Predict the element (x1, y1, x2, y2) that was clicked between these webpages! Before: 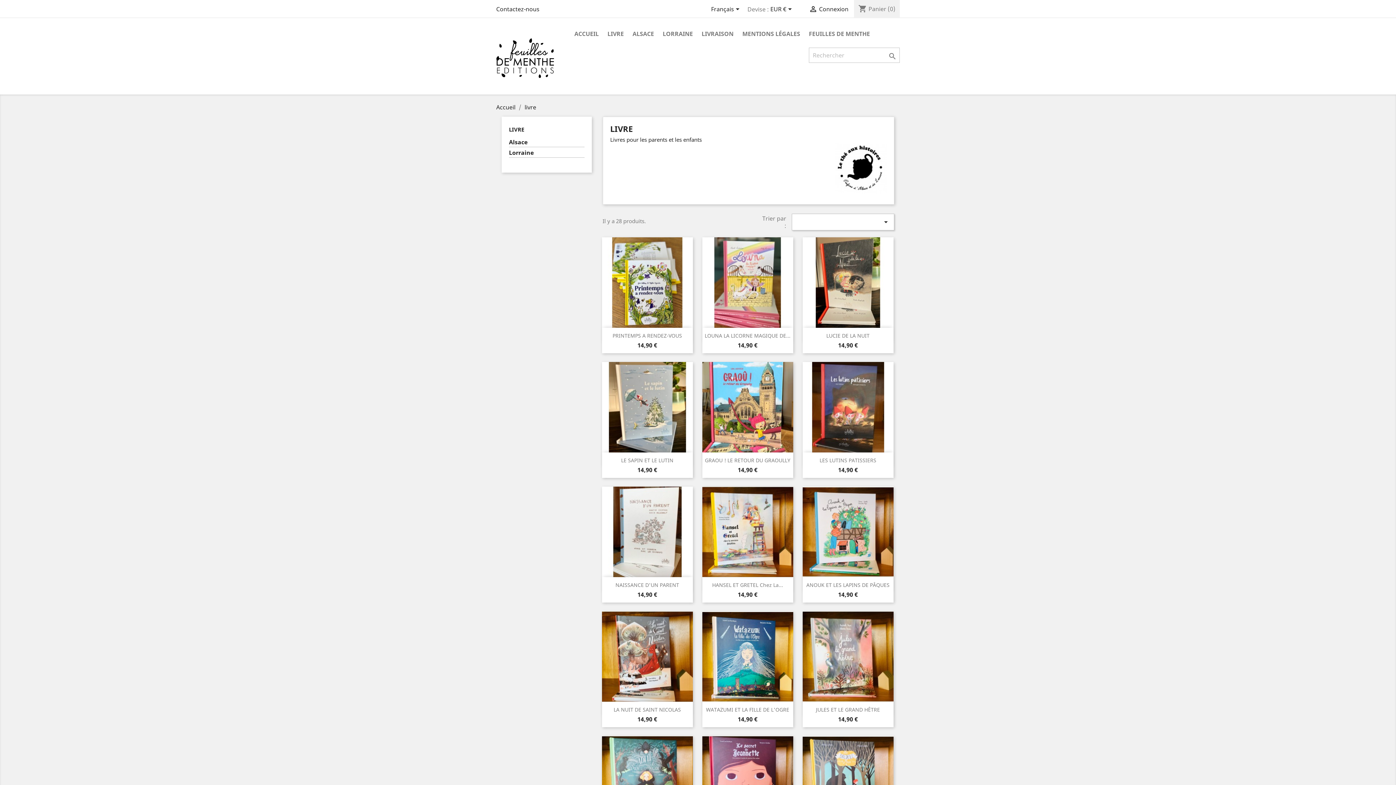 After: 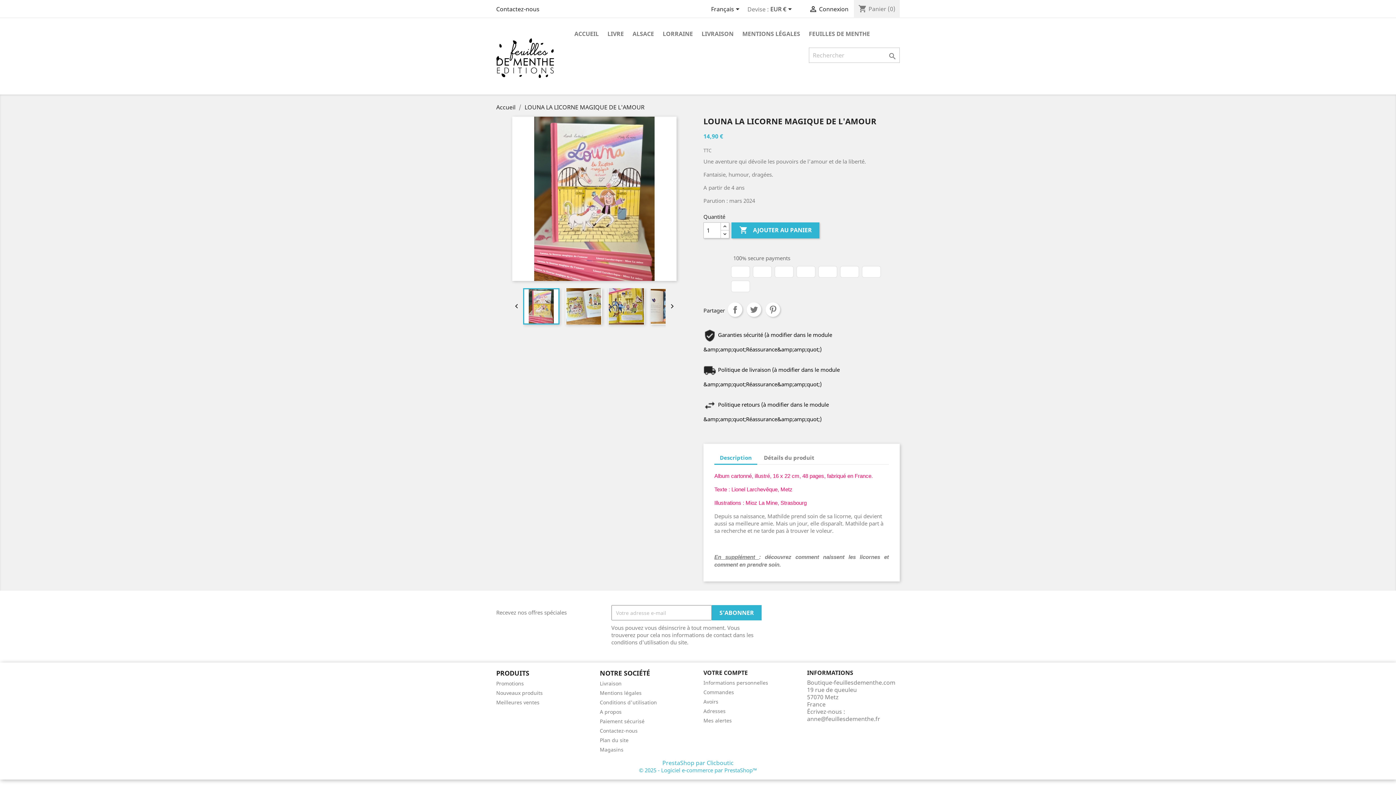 Action: bbox: (702, 237, 793, 328)